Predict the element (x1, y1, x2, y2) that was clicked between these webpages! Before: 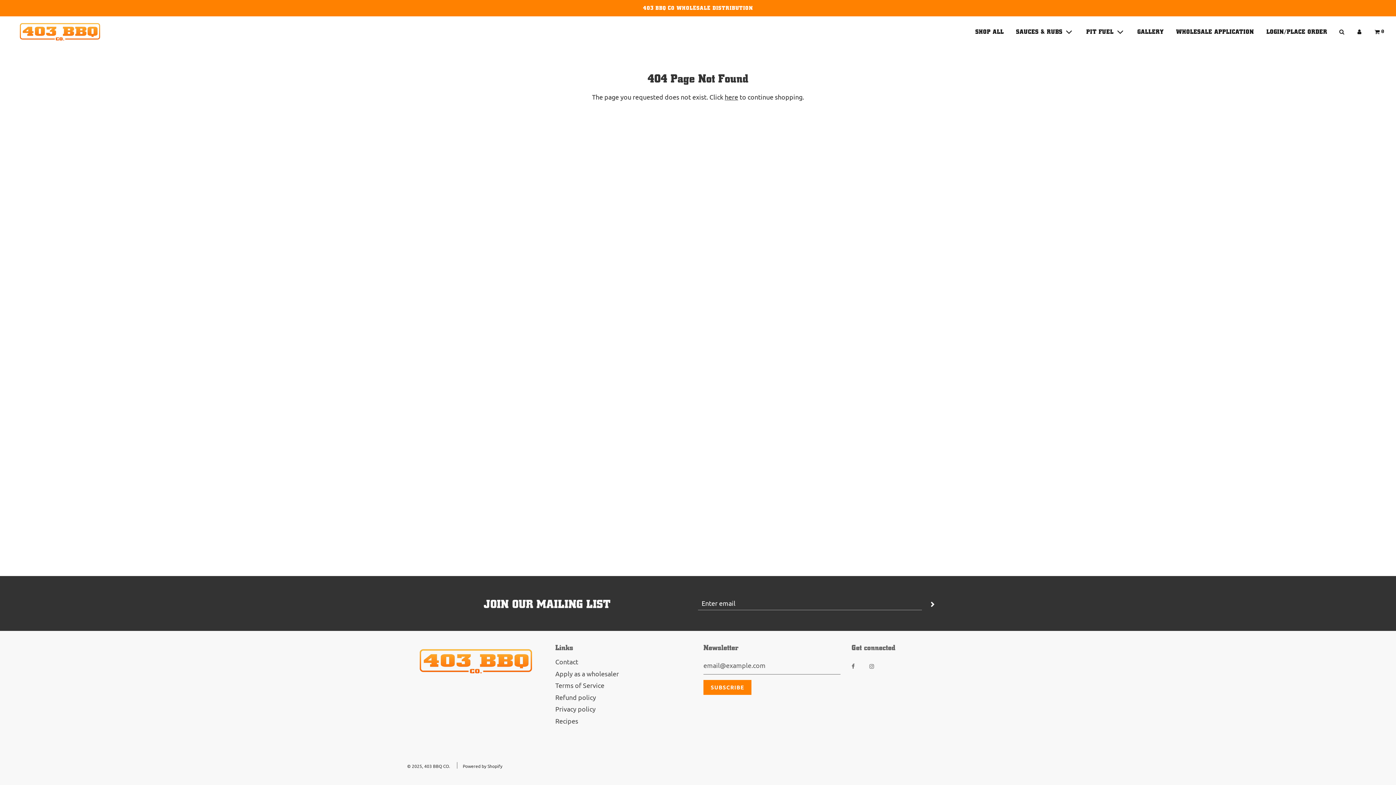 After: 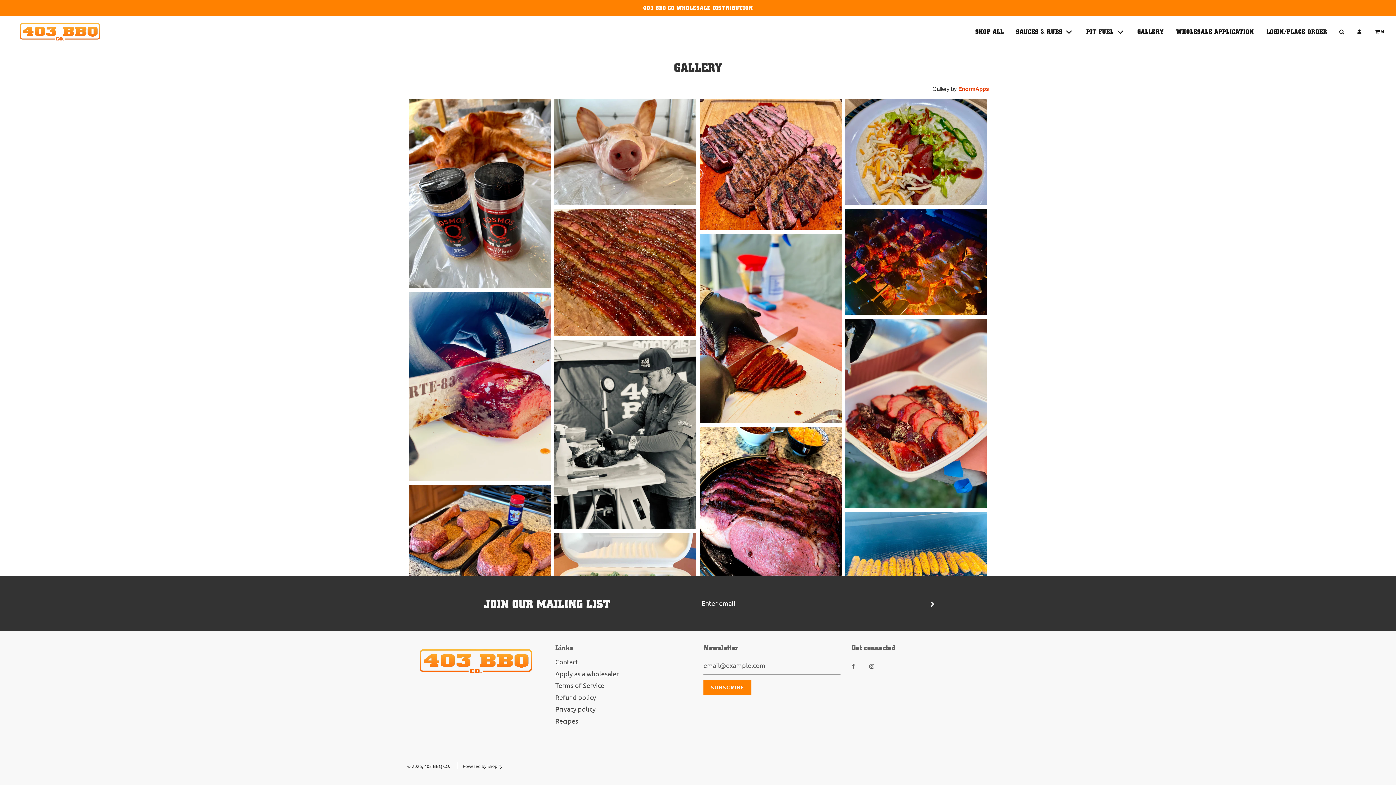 Action: label: GALLERY bbox: (1132, 21, 1169, 42)